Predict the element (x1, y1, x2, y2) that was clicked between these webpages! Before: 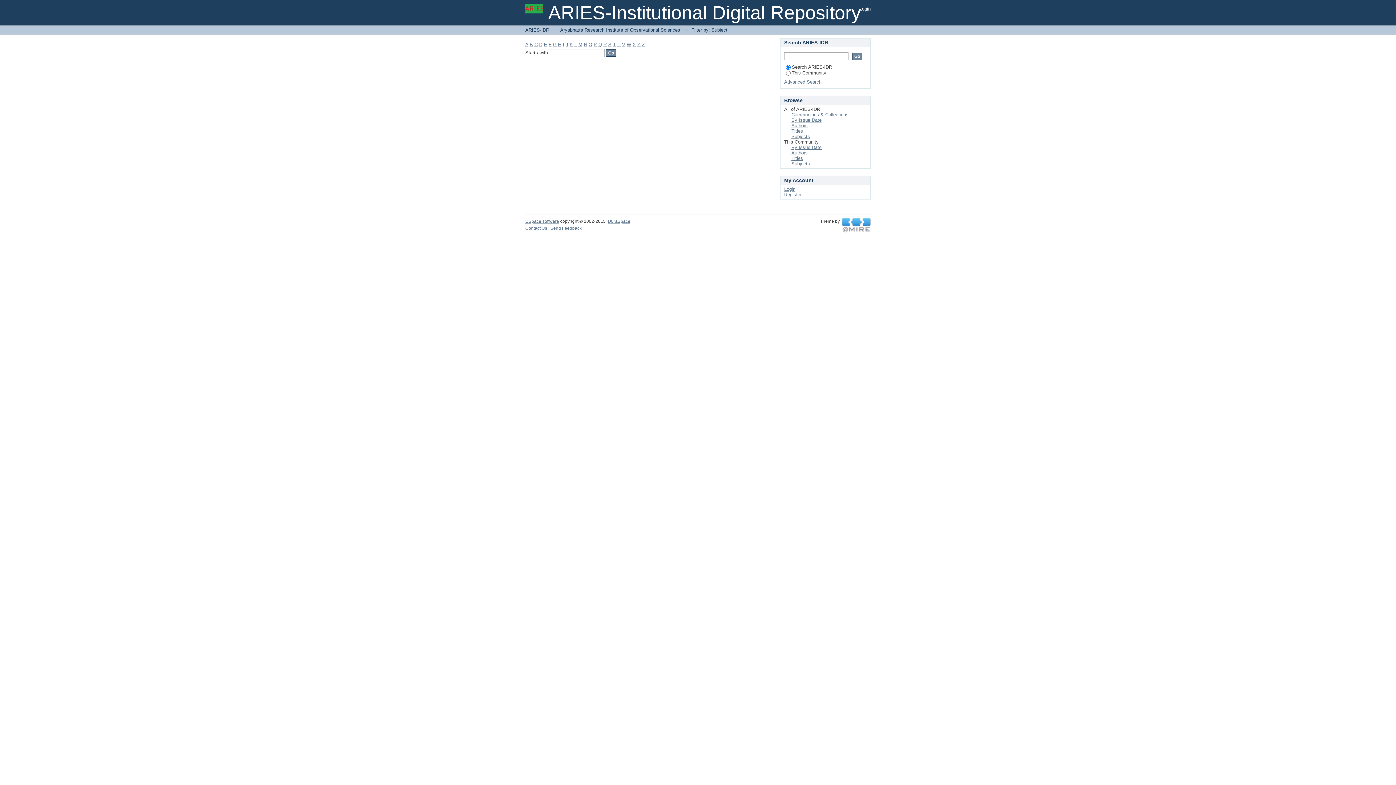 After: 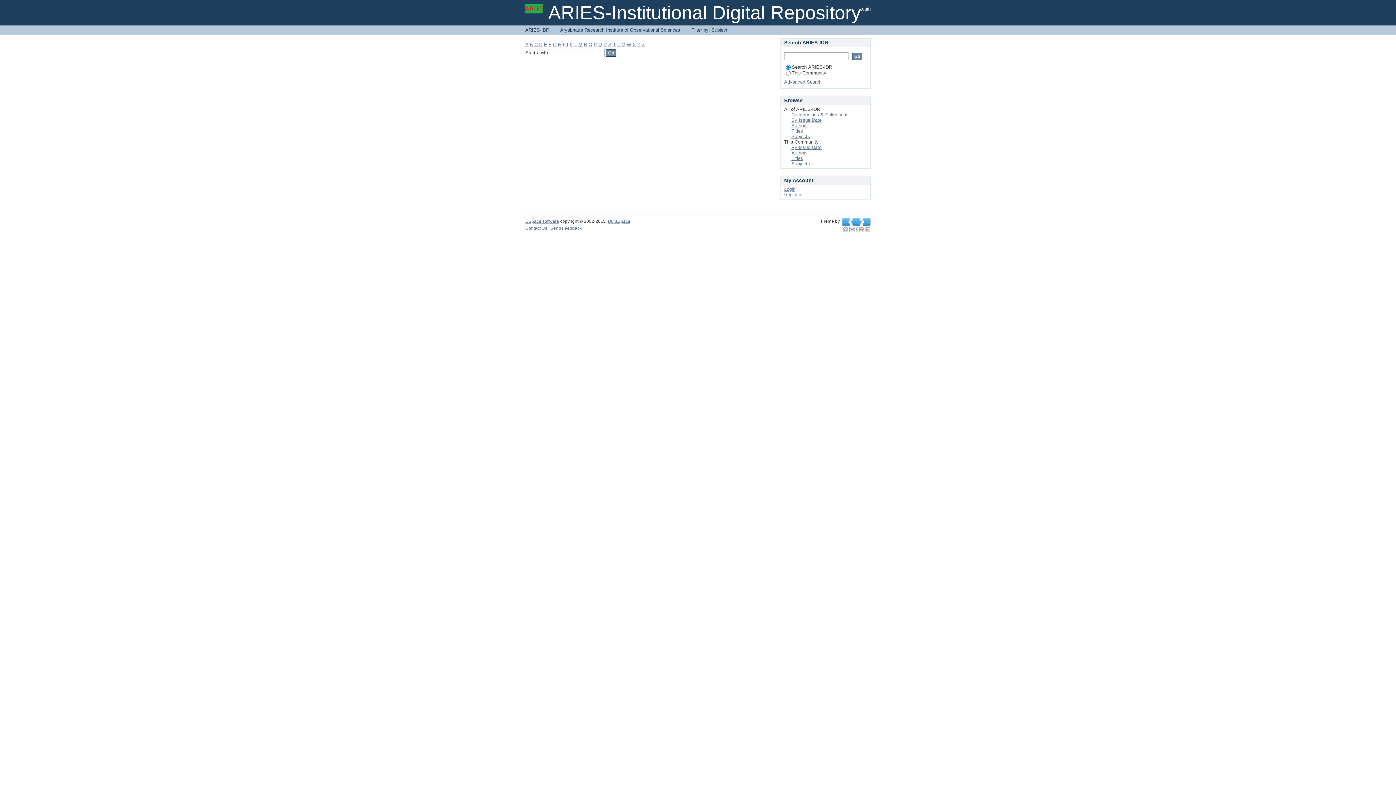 Action: bbox: (588, 41, 592, 47) label: O